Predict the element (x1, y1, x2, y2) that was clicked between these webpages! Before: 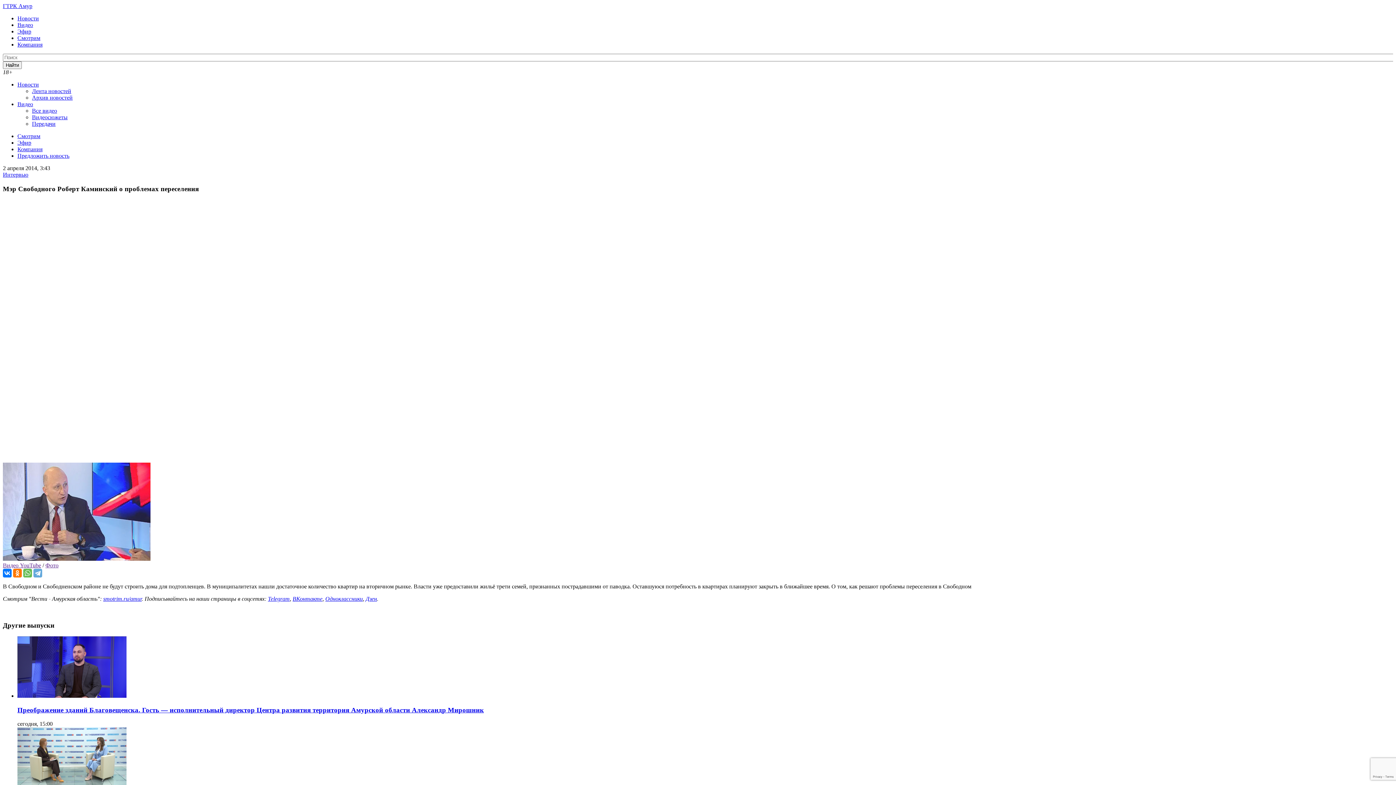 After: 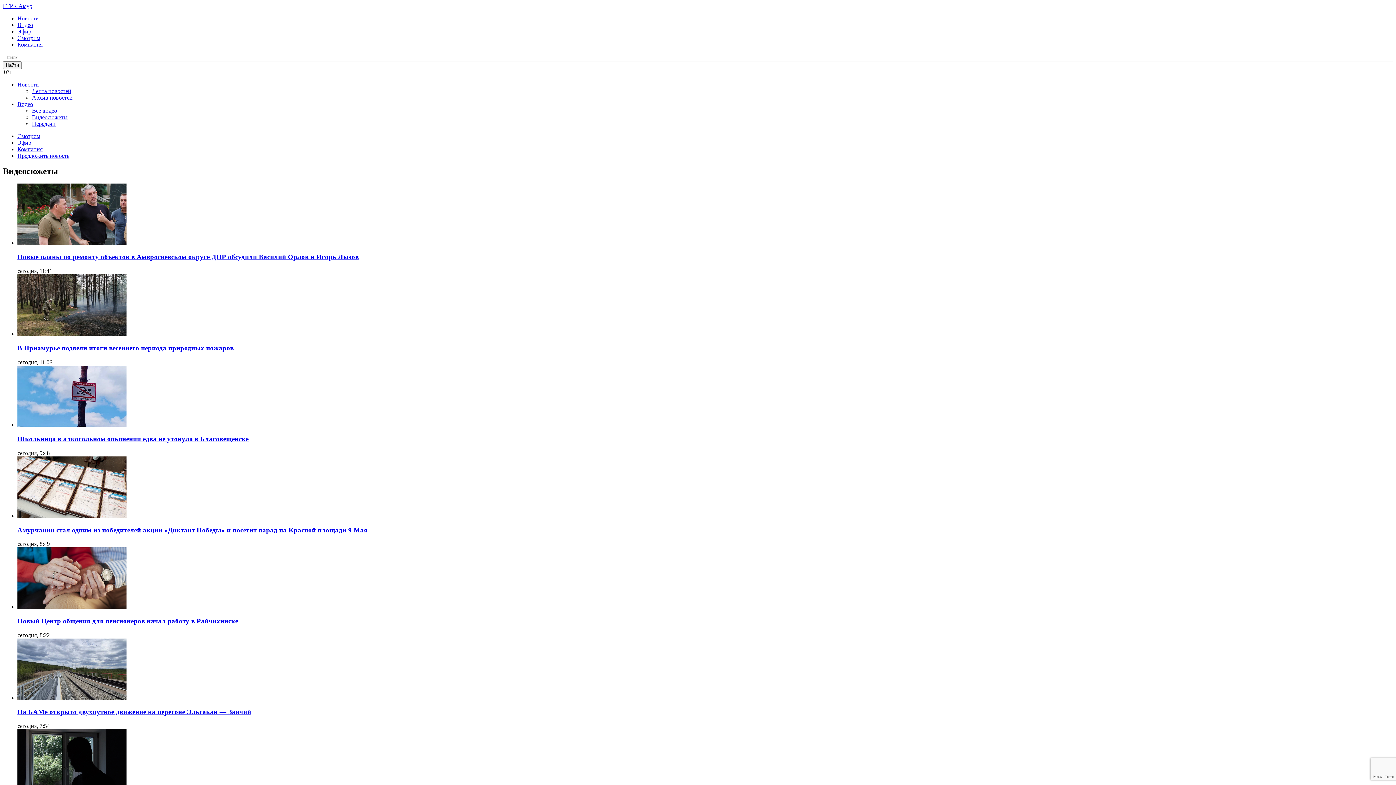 Action: bbox: (32, 114, 67, 120) label: Видеосюжеты